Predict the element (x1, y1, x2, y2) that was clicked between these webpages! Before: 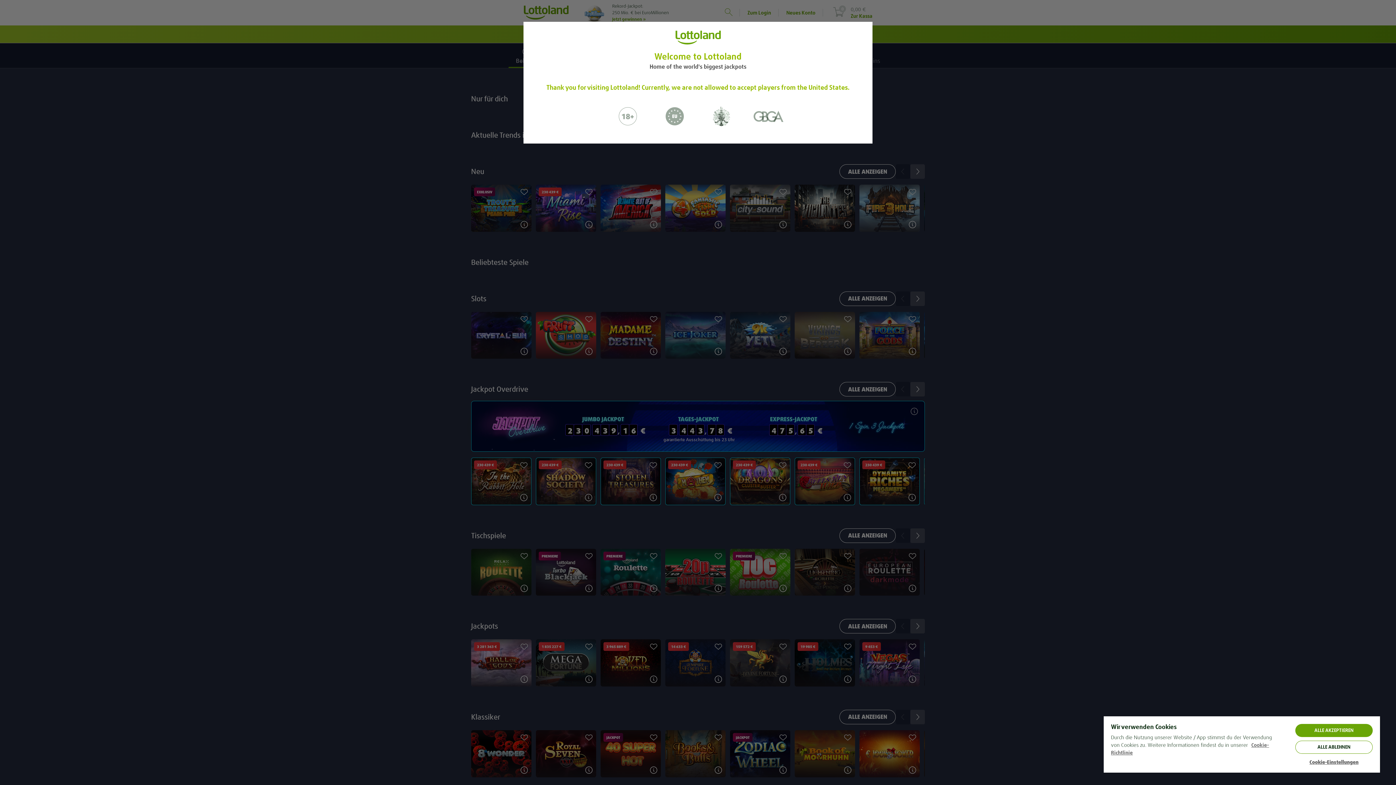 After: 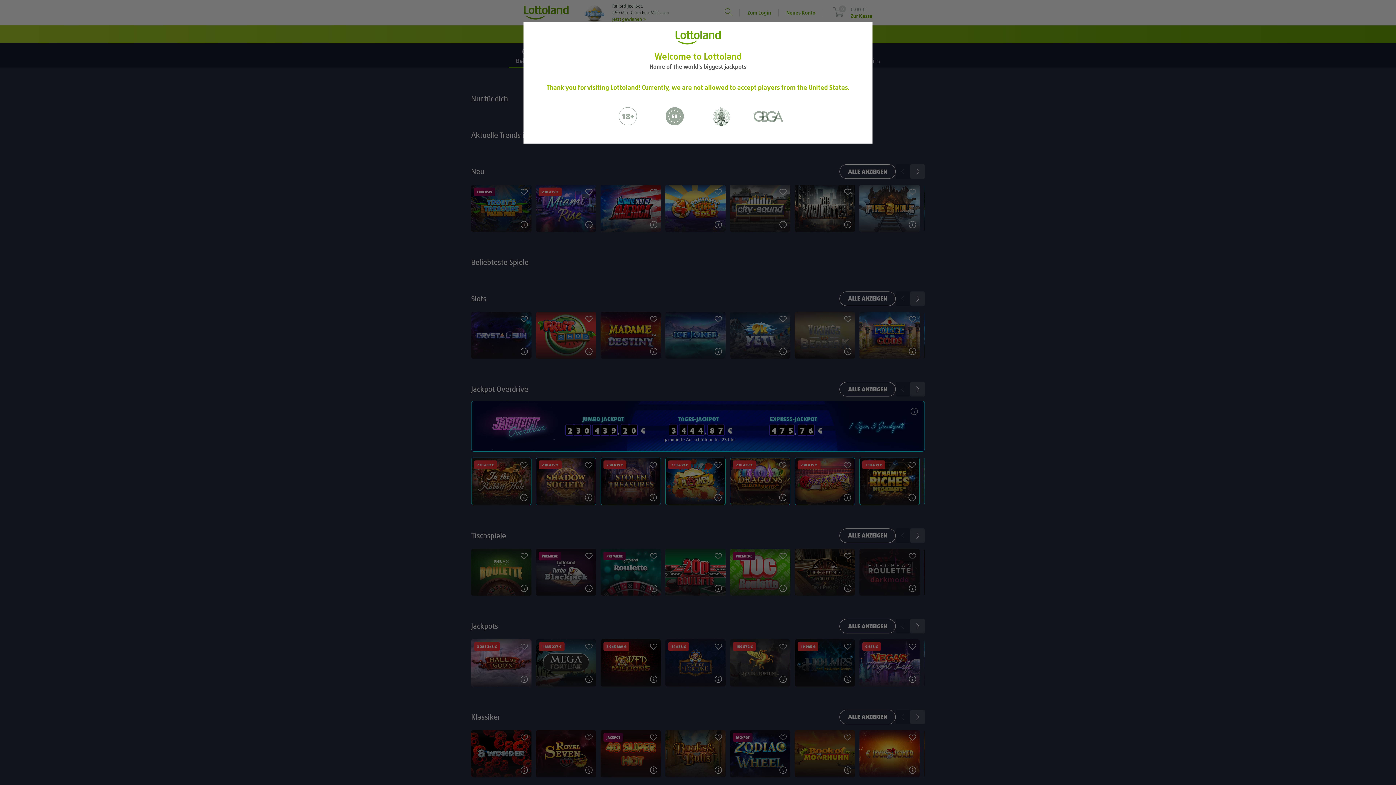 Action: label: ALLE ABLEHNEN bbox: (1295, 741, 1373, 754)